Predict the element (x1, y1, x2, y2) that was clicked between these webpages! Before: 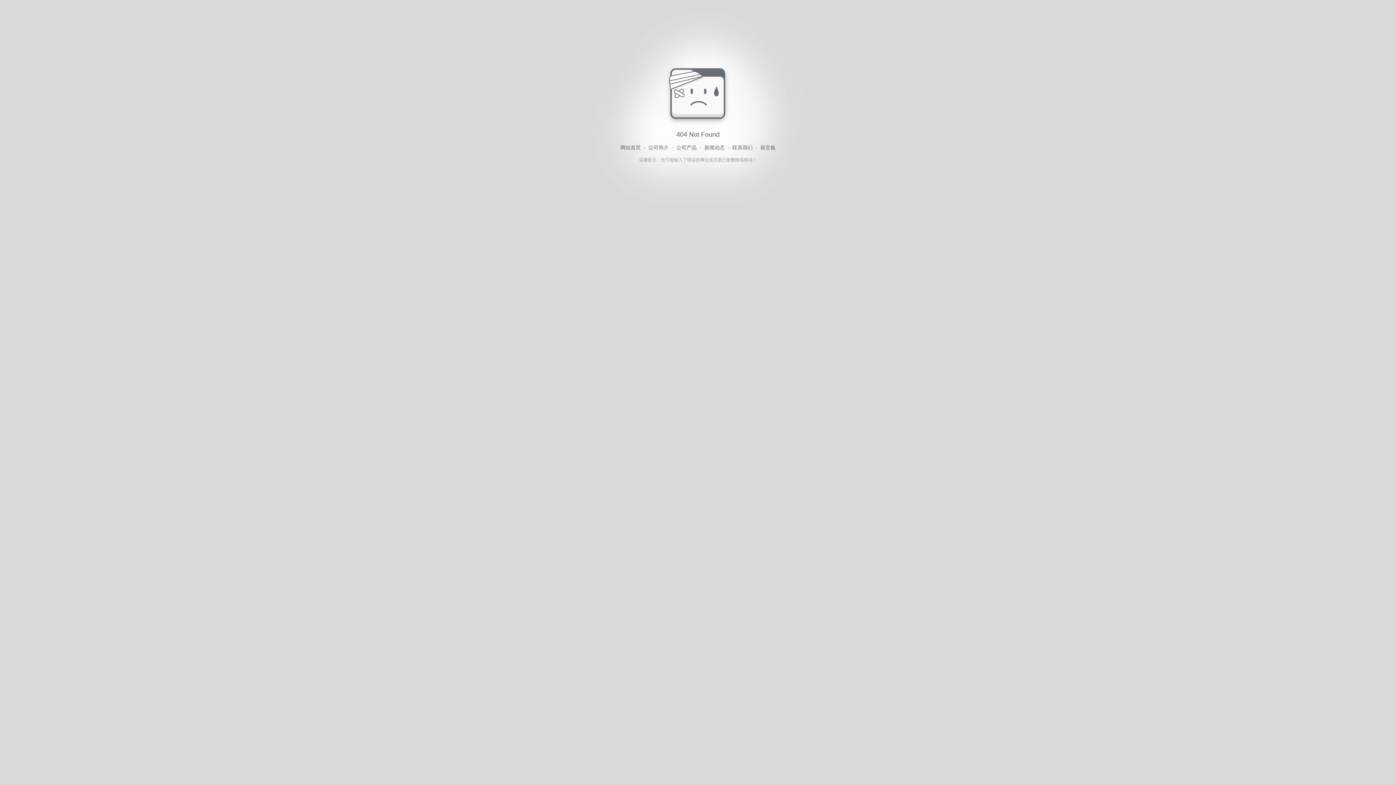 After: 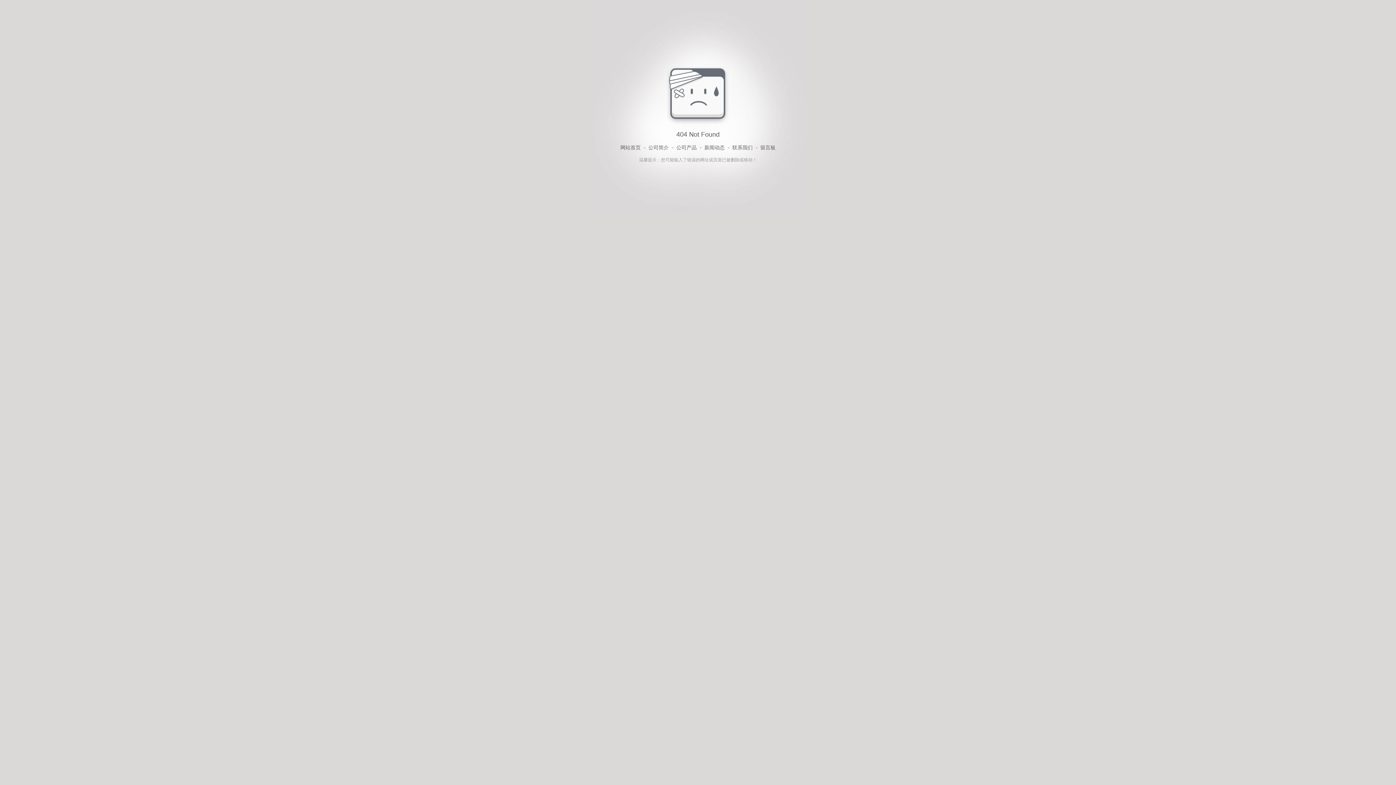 Action: label: 新闻动态 bbox: (704, 143, 724, 152)